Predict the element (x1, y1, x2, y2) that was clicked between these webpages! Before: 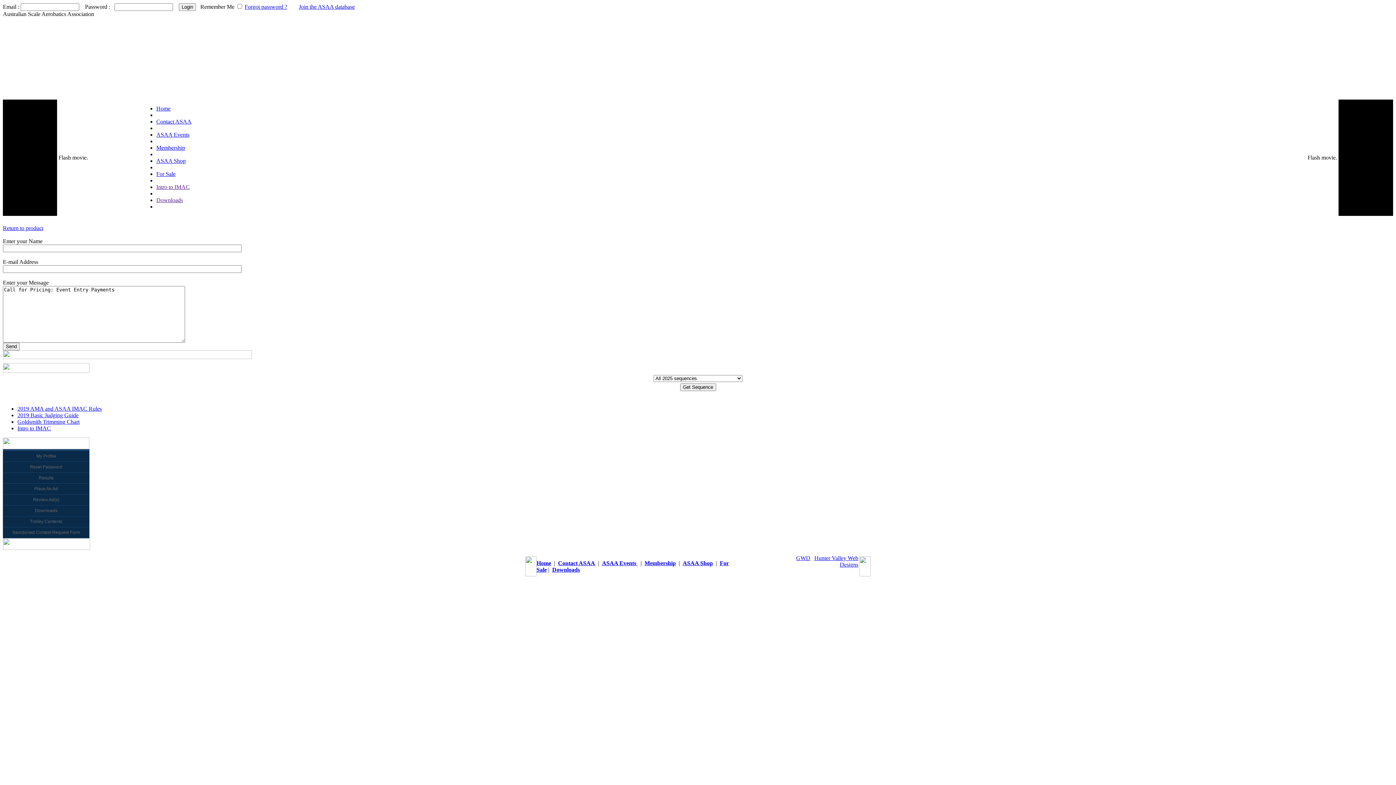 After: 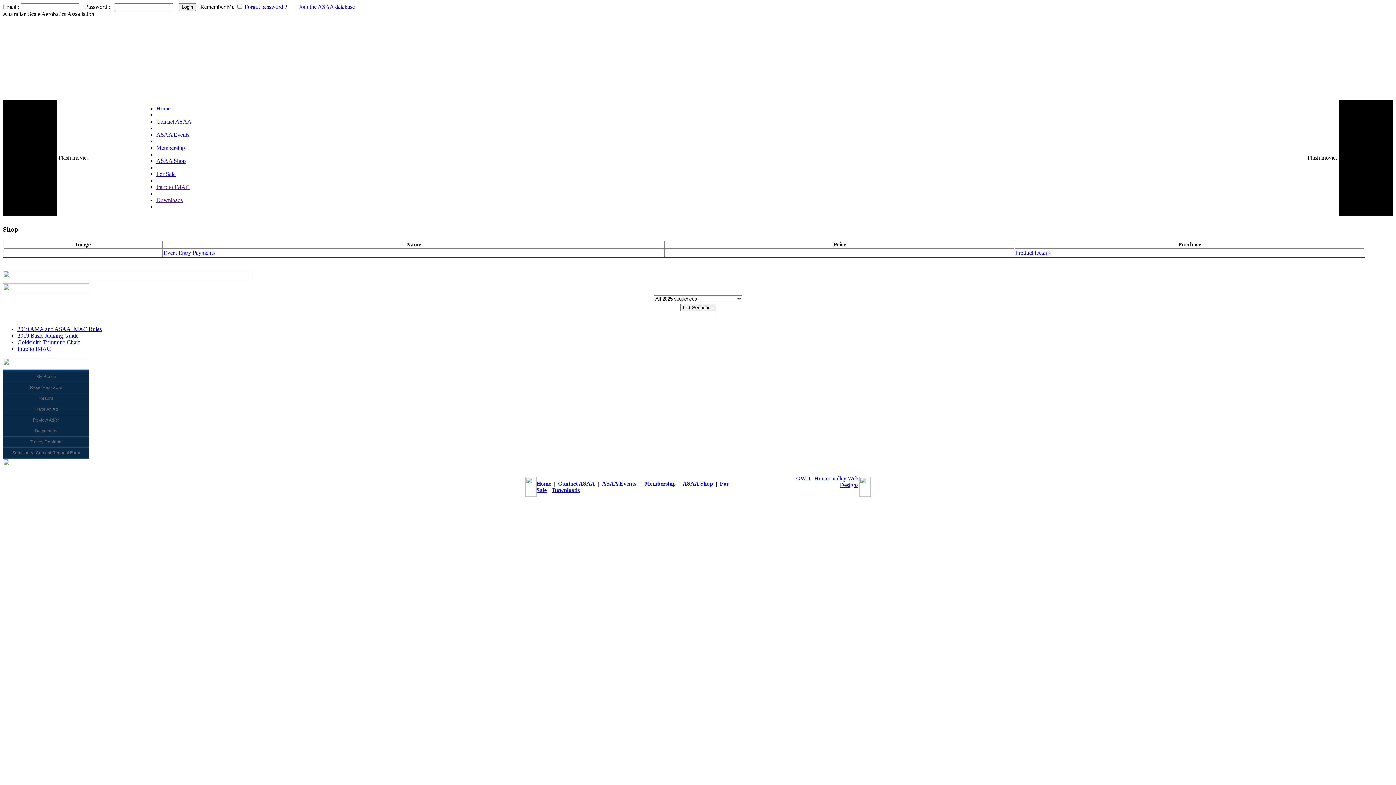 Action: bbox: (682, 560, 713, 566) label: ASAA Shop